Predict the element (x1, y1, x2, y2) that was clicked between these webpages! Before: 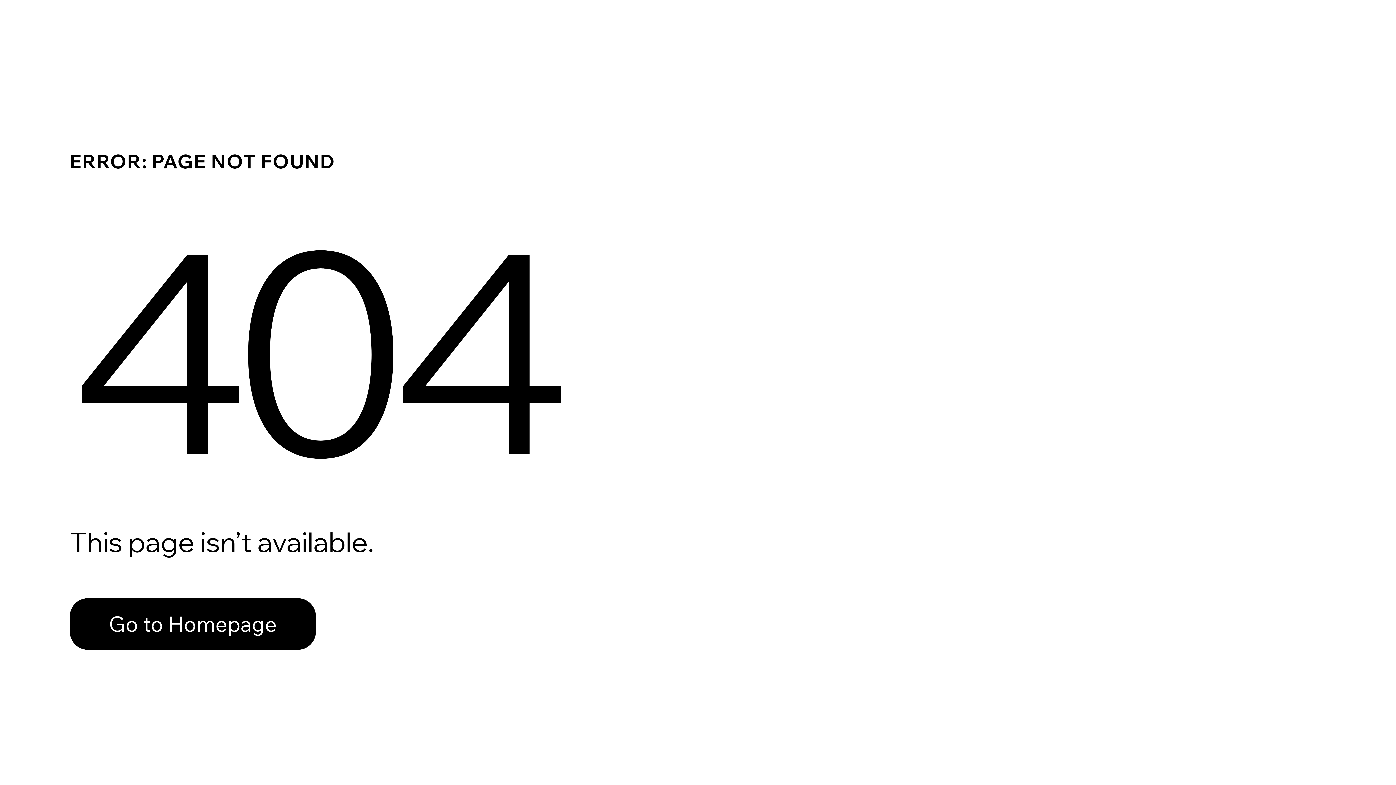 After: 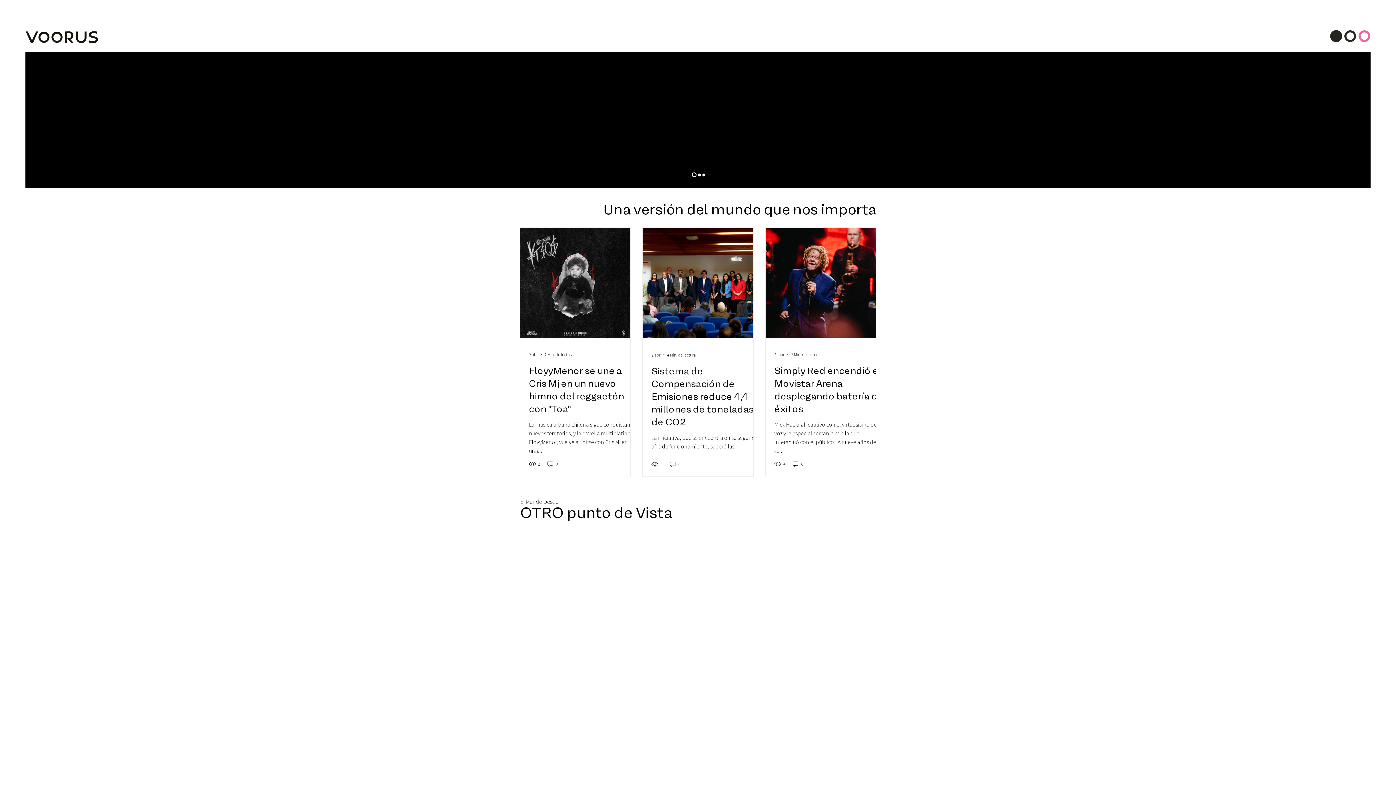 Action: label: Go to Homepage bbox: (69, 598, 316, 650)